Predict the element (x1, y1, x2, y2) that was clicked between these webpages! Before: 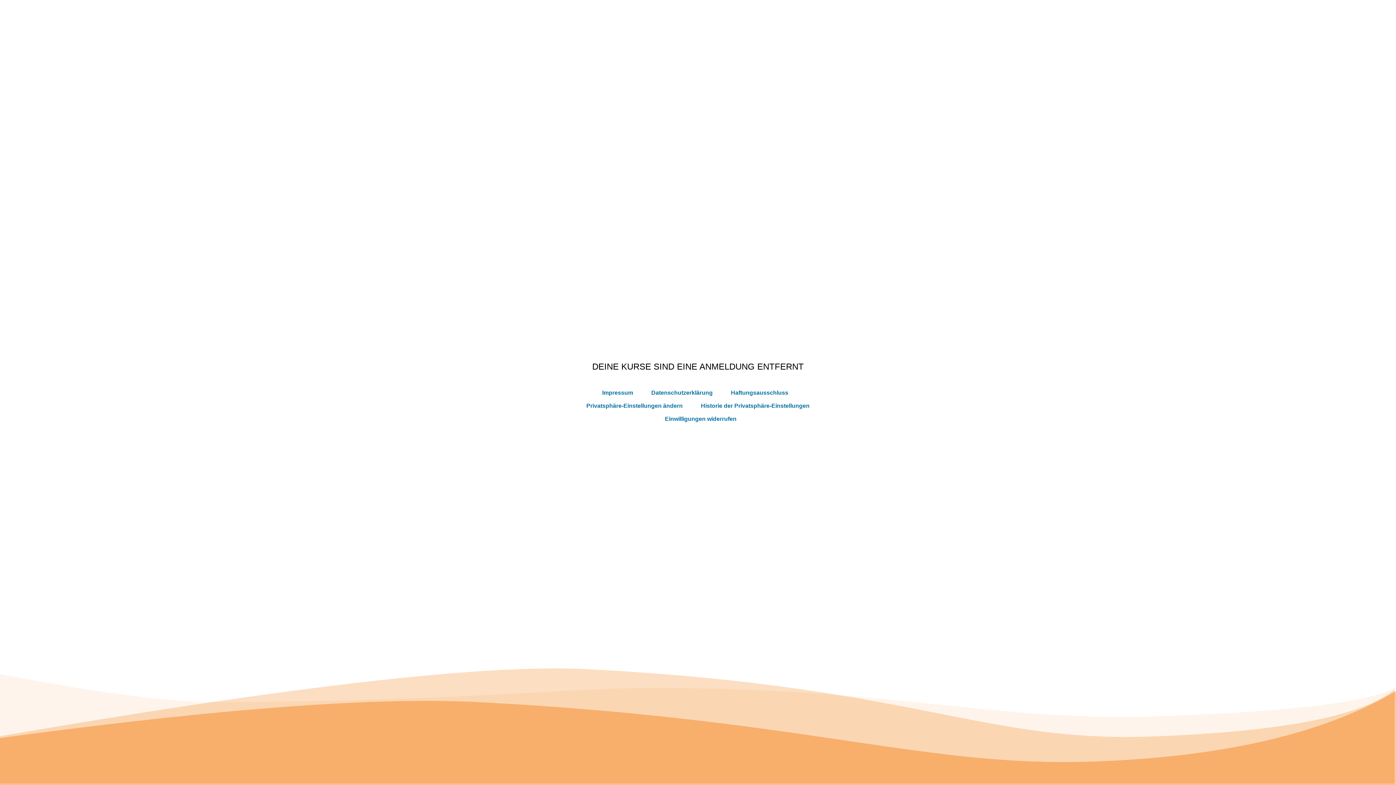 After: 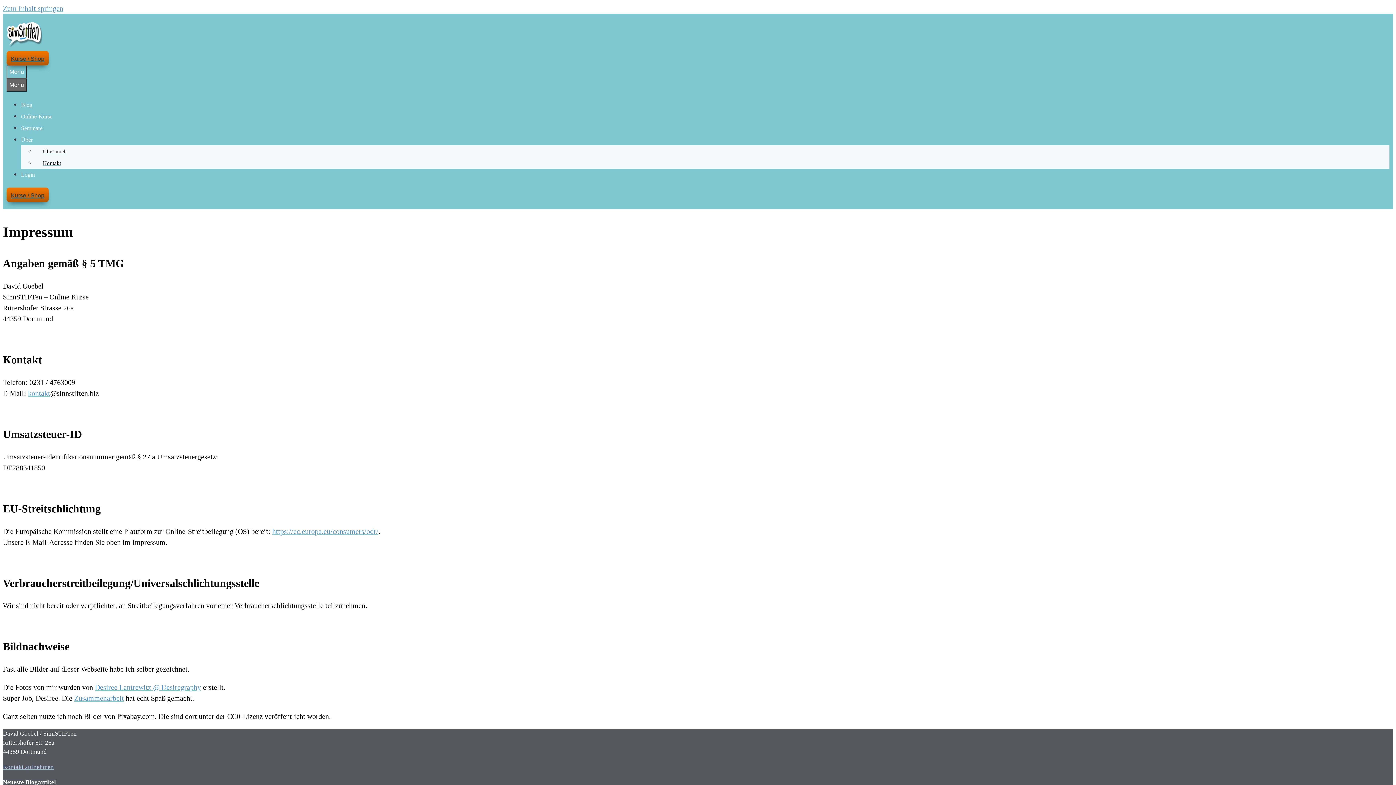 Action: label: Impressum bbox: (602, 387, 633, 398)